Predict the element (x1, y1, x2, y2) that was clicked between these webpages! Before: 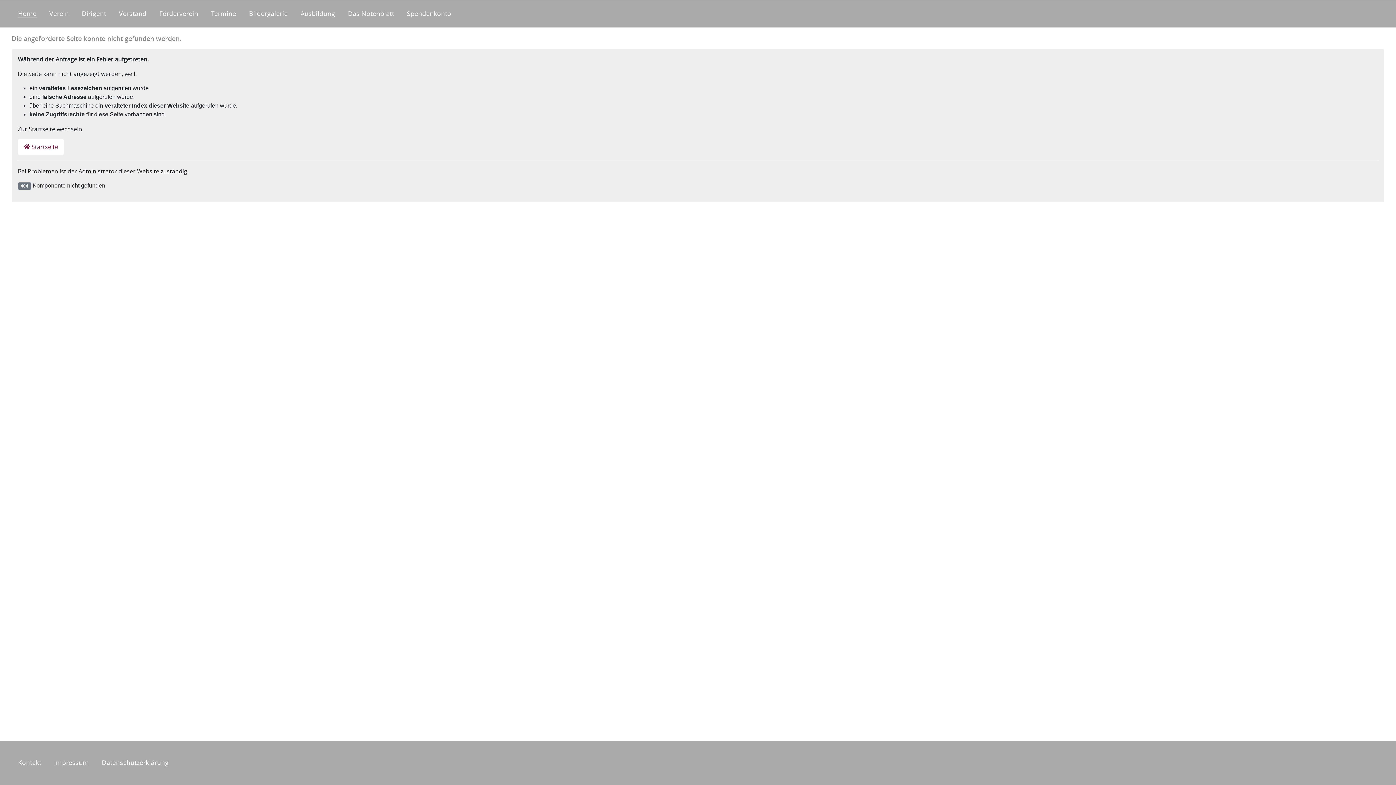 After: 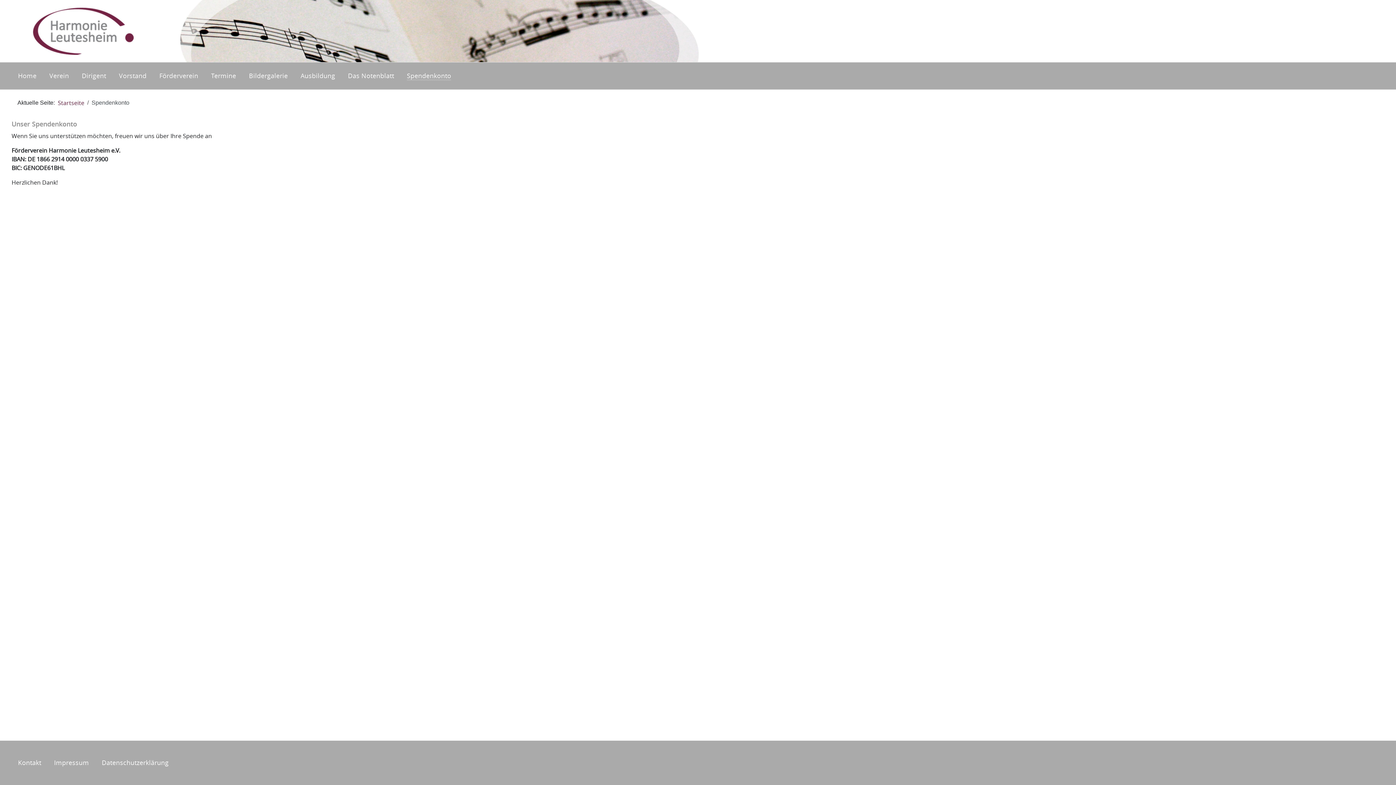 Action: label: Spendenkonto bbox: (407, 9, 451, 18)